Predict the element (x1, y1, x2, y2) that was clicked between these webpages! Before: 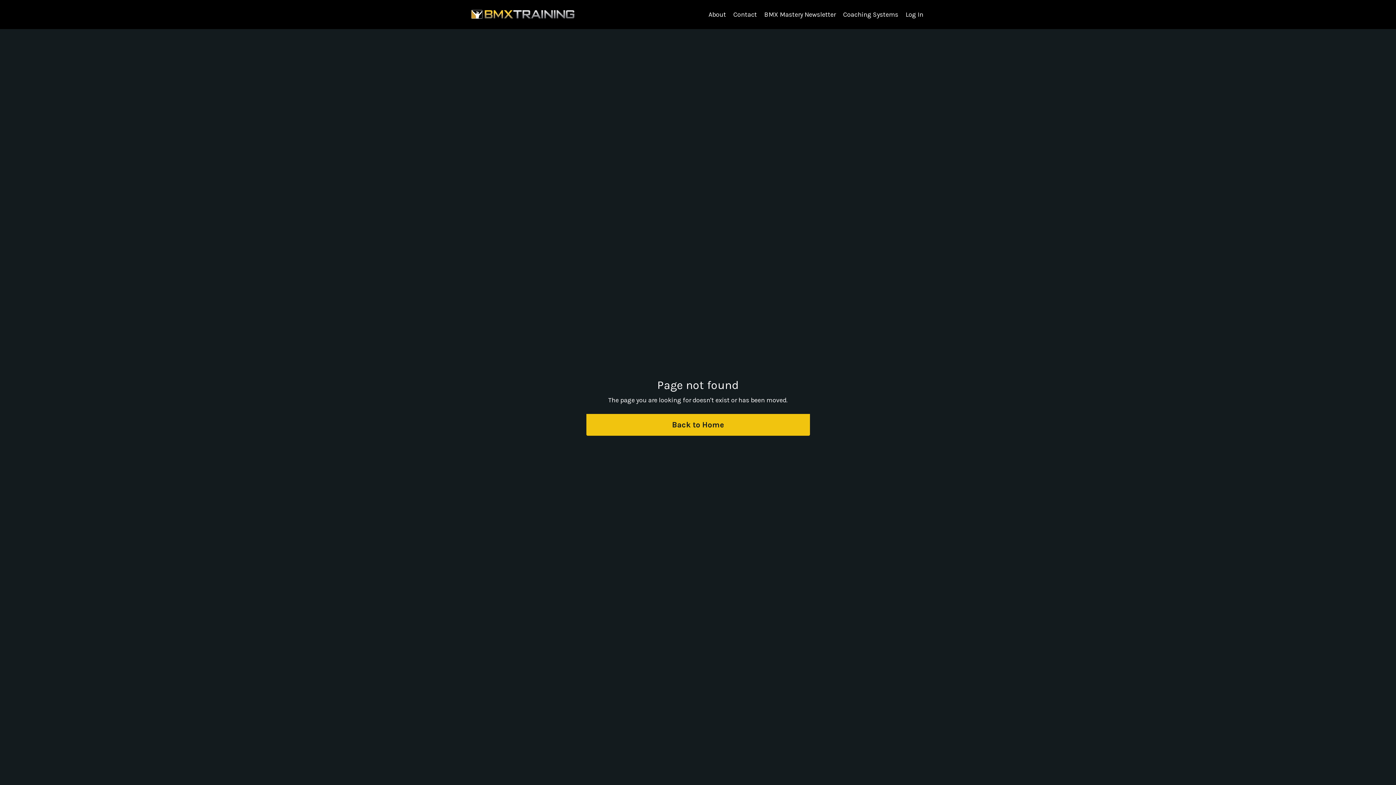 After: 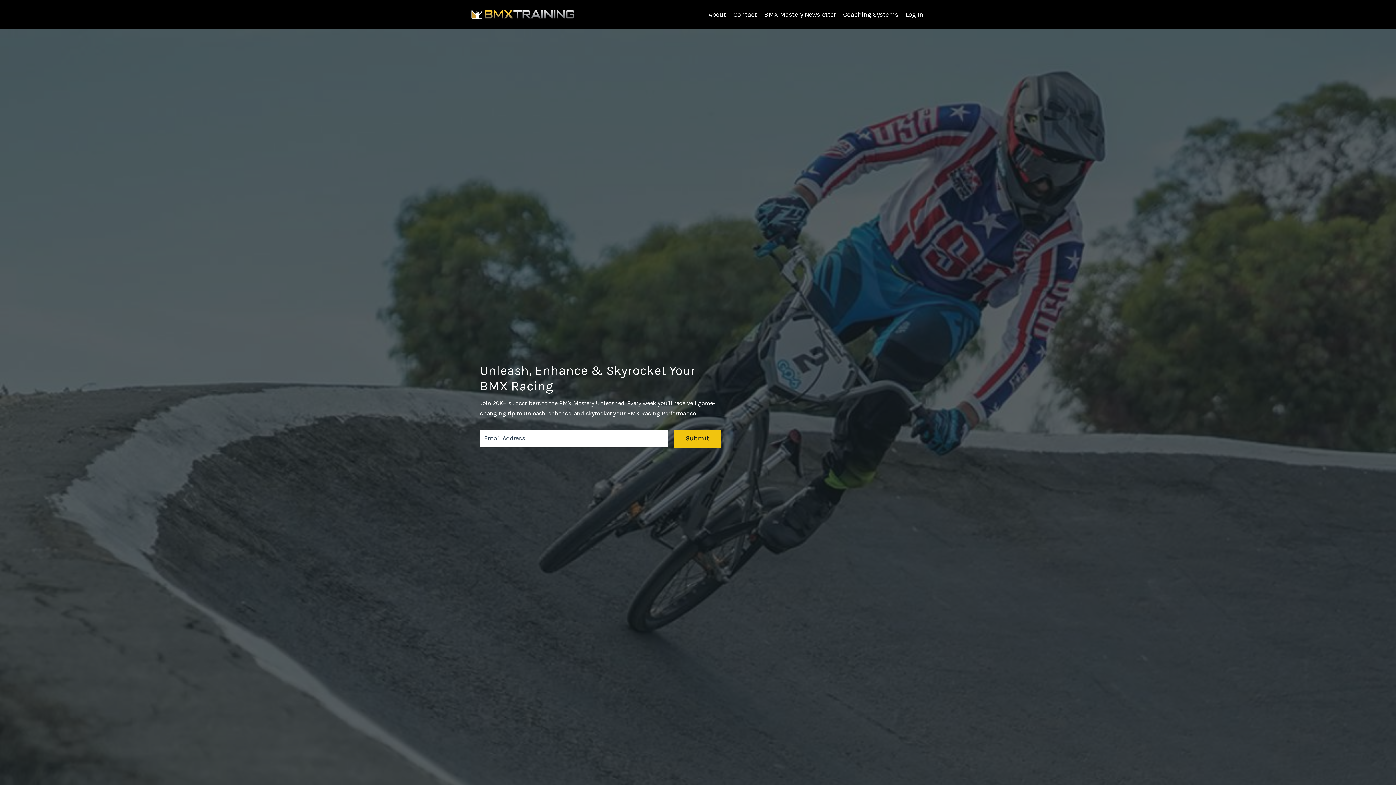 Action: label: Back to Home bbox: (586, 414, 810, 435)